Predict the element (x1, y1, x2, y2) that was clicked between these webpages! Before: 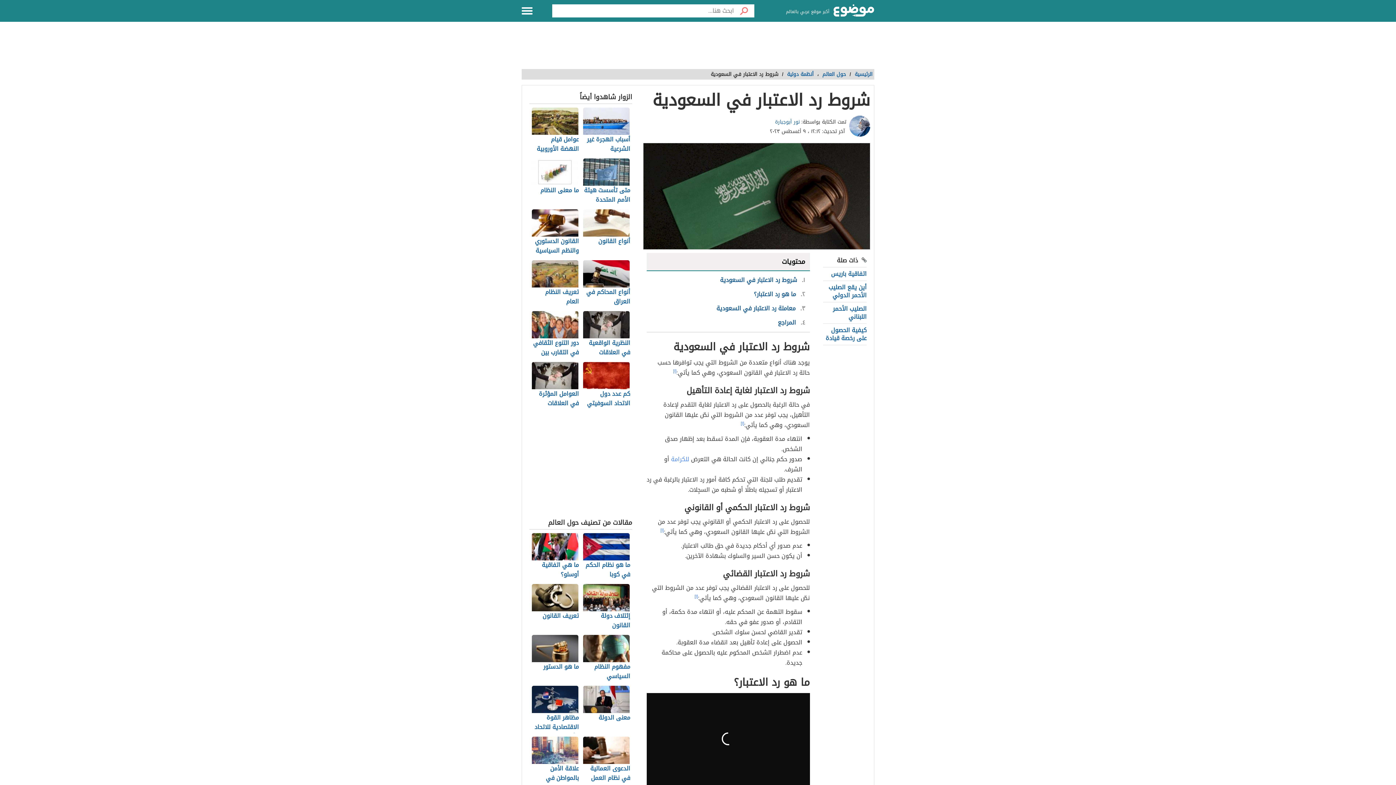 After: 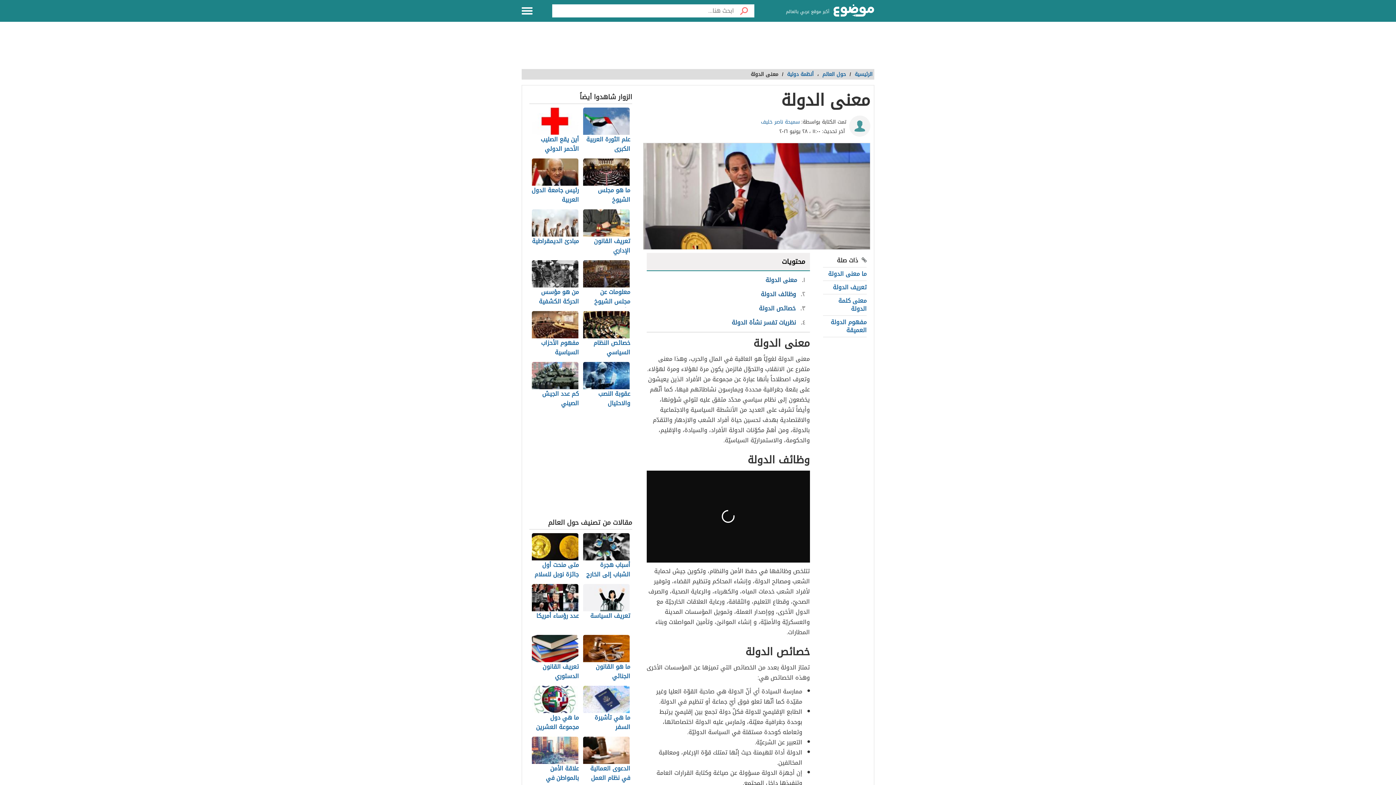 Action: label: معنى الدولة bbox: (582, 686, 630, 733)